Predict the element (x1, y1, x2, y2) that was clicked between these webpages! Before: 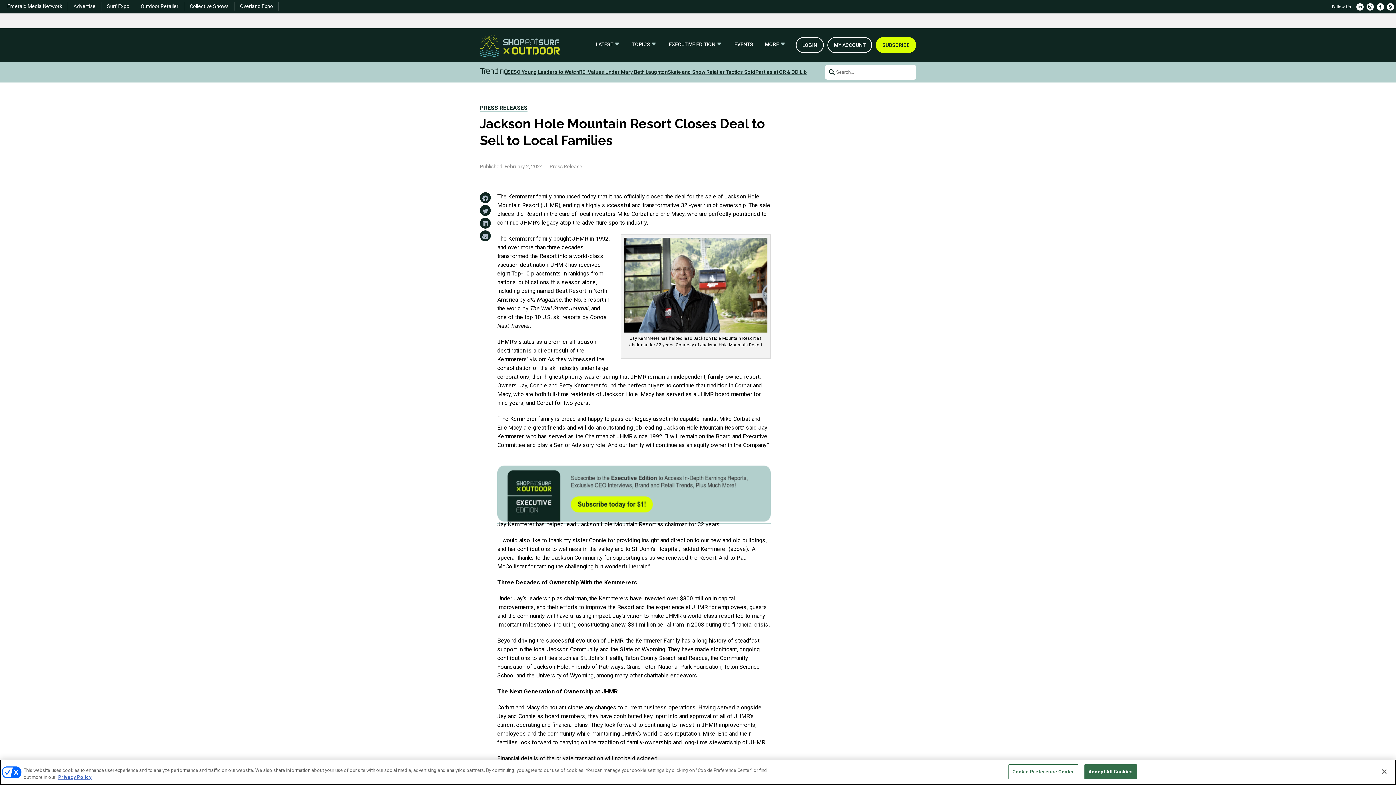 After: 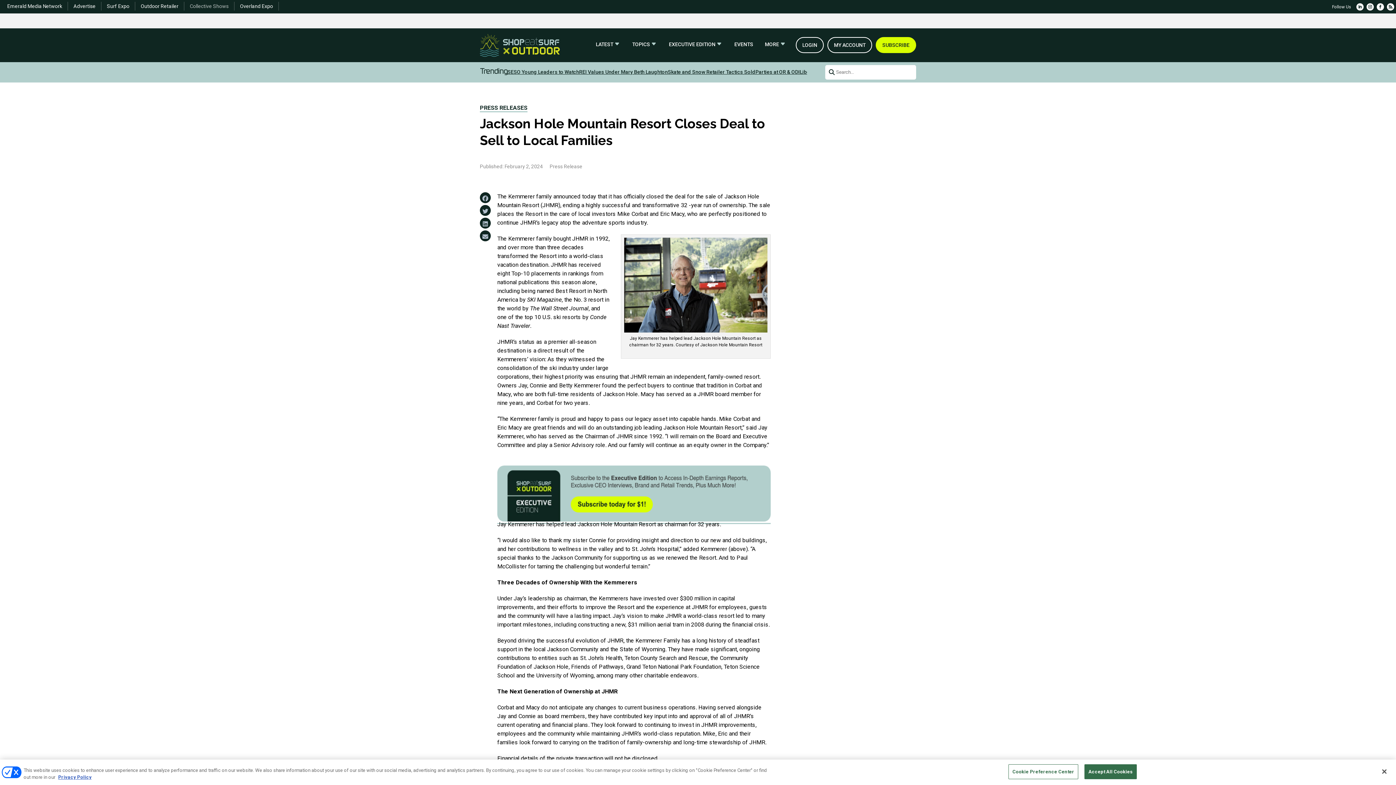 Action: label: Collective Shows bbox: (189, 3, 228, 8)